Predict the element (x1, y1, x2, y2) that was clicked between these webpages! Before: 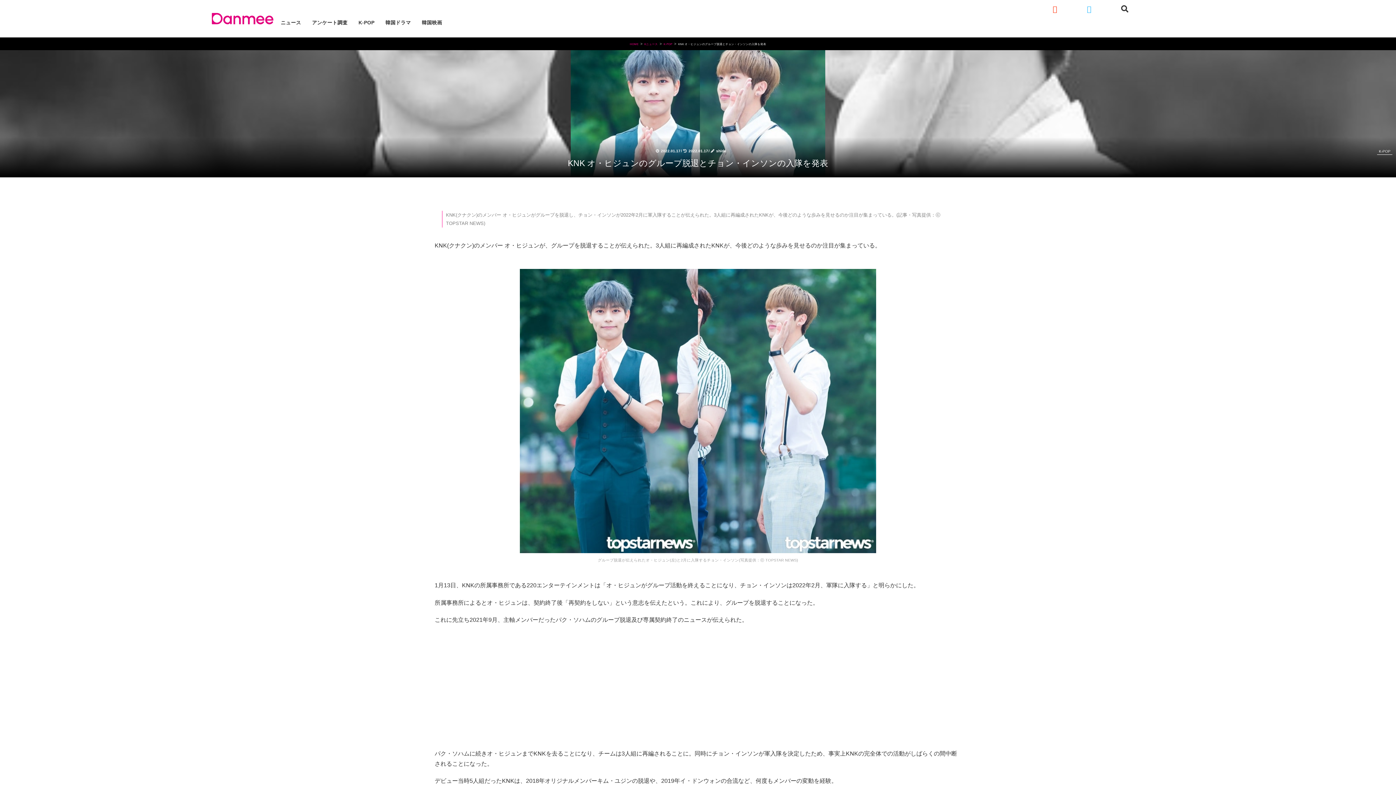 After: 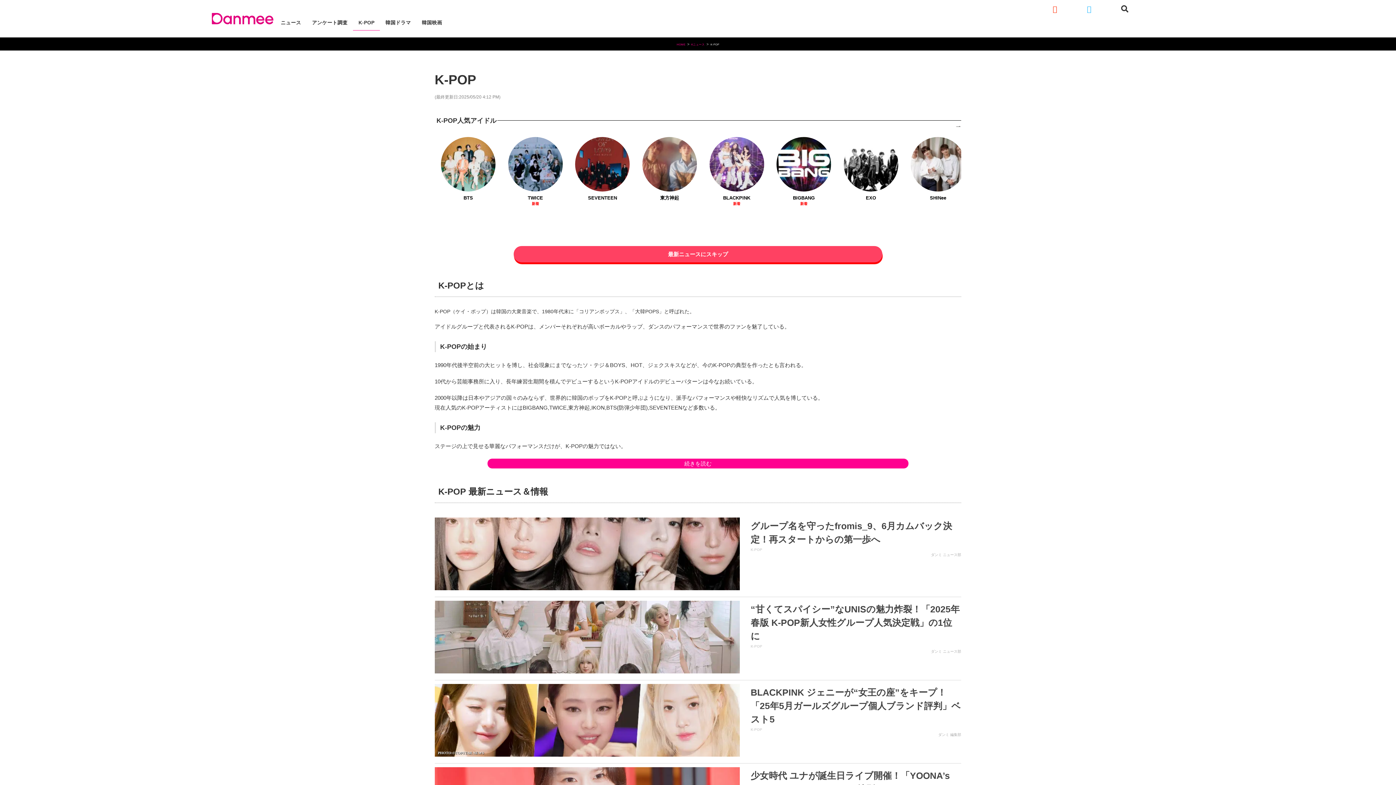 Action: bbox: (663, 41, 672, 45) label: K-POP